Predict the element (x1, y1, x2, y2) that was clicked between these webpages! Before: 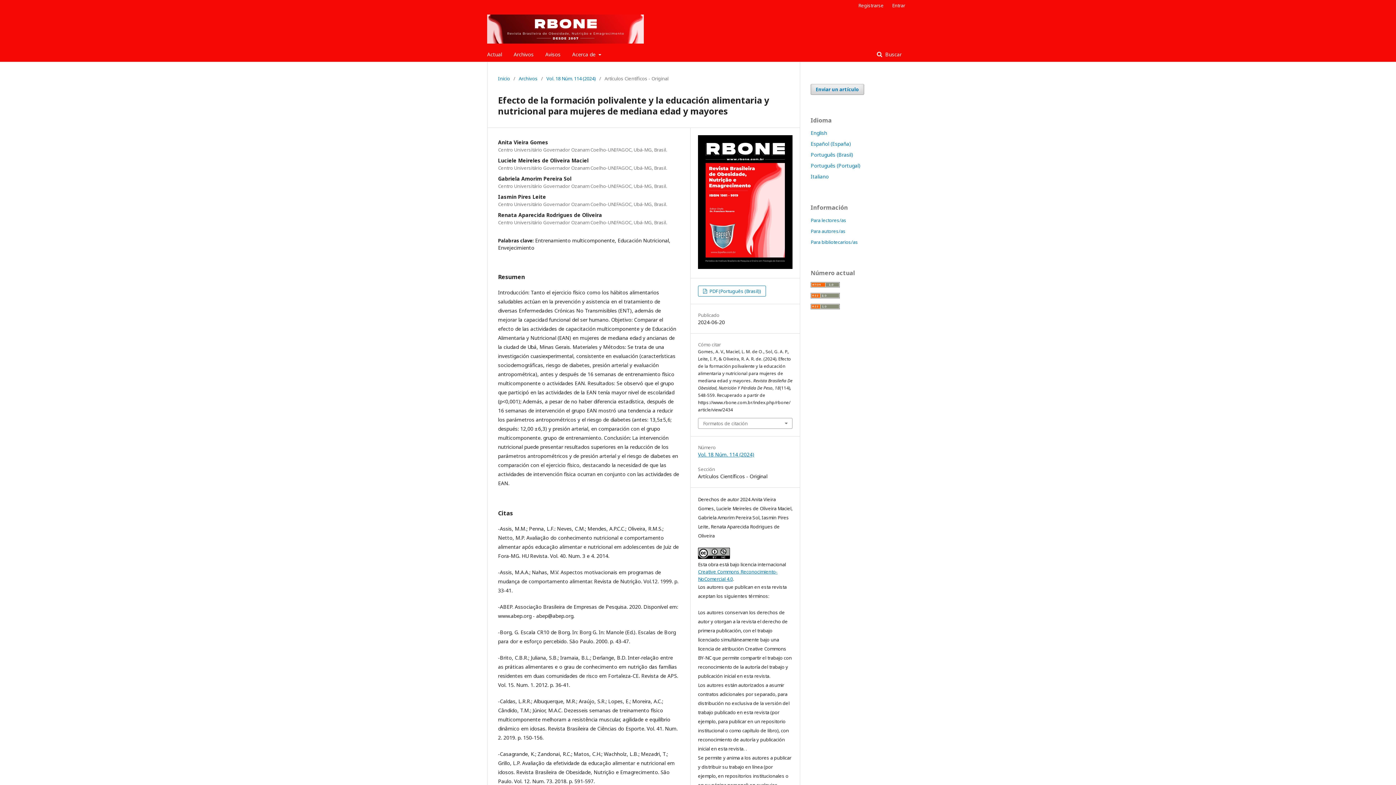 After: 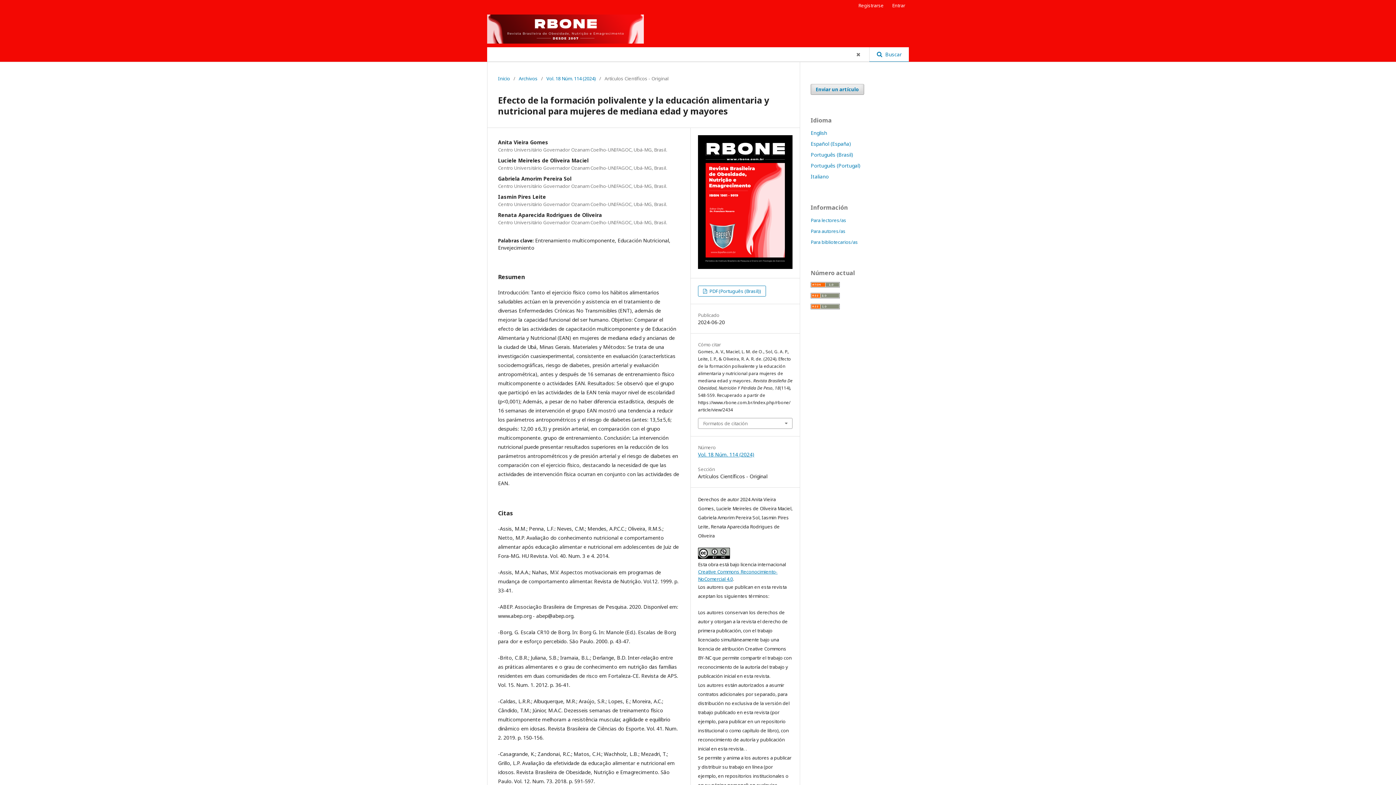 Action: label:  Buscar bbox: (869, 47, 909, 61)